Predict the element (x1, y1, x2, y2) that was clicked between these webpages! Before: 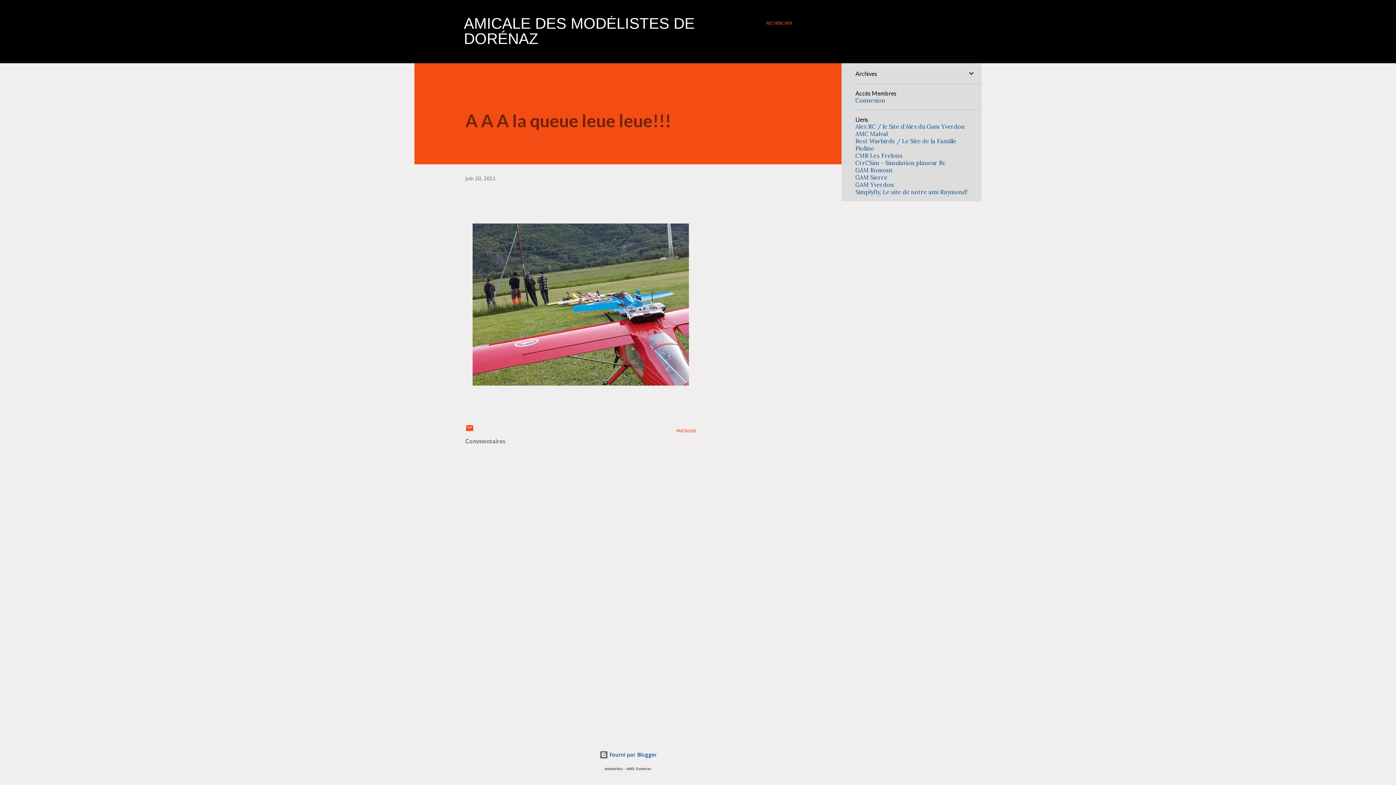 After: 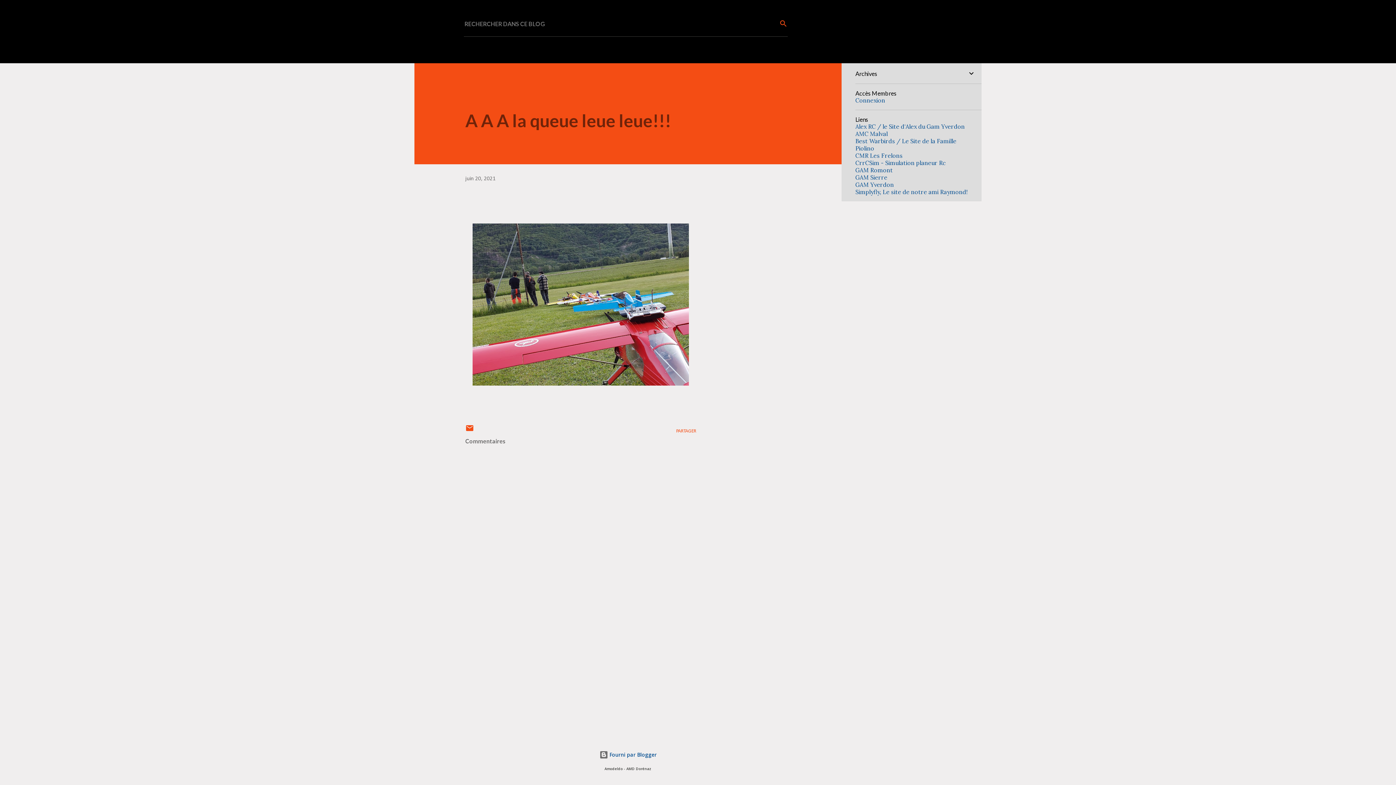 Action: label: Rechercher bbox: (766, 16, 792, 31)